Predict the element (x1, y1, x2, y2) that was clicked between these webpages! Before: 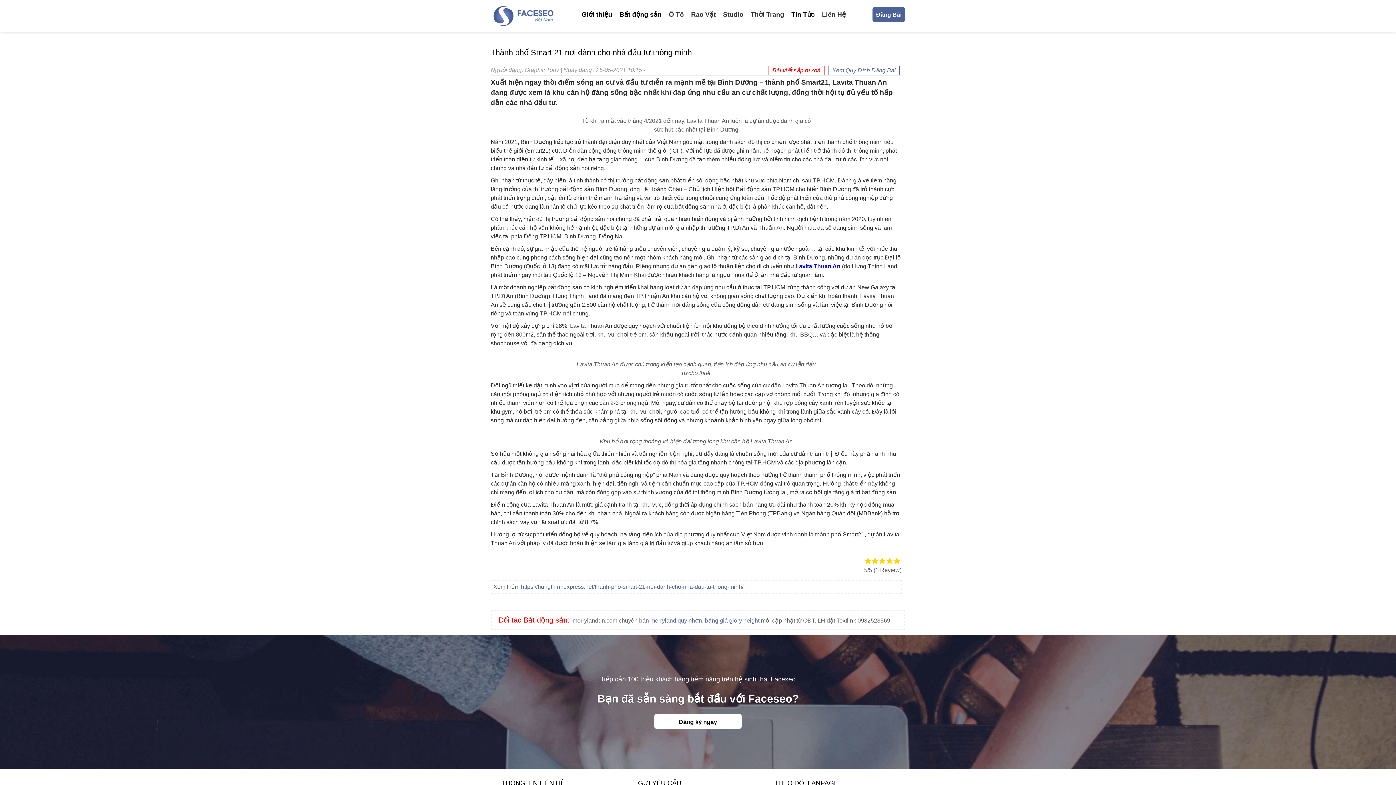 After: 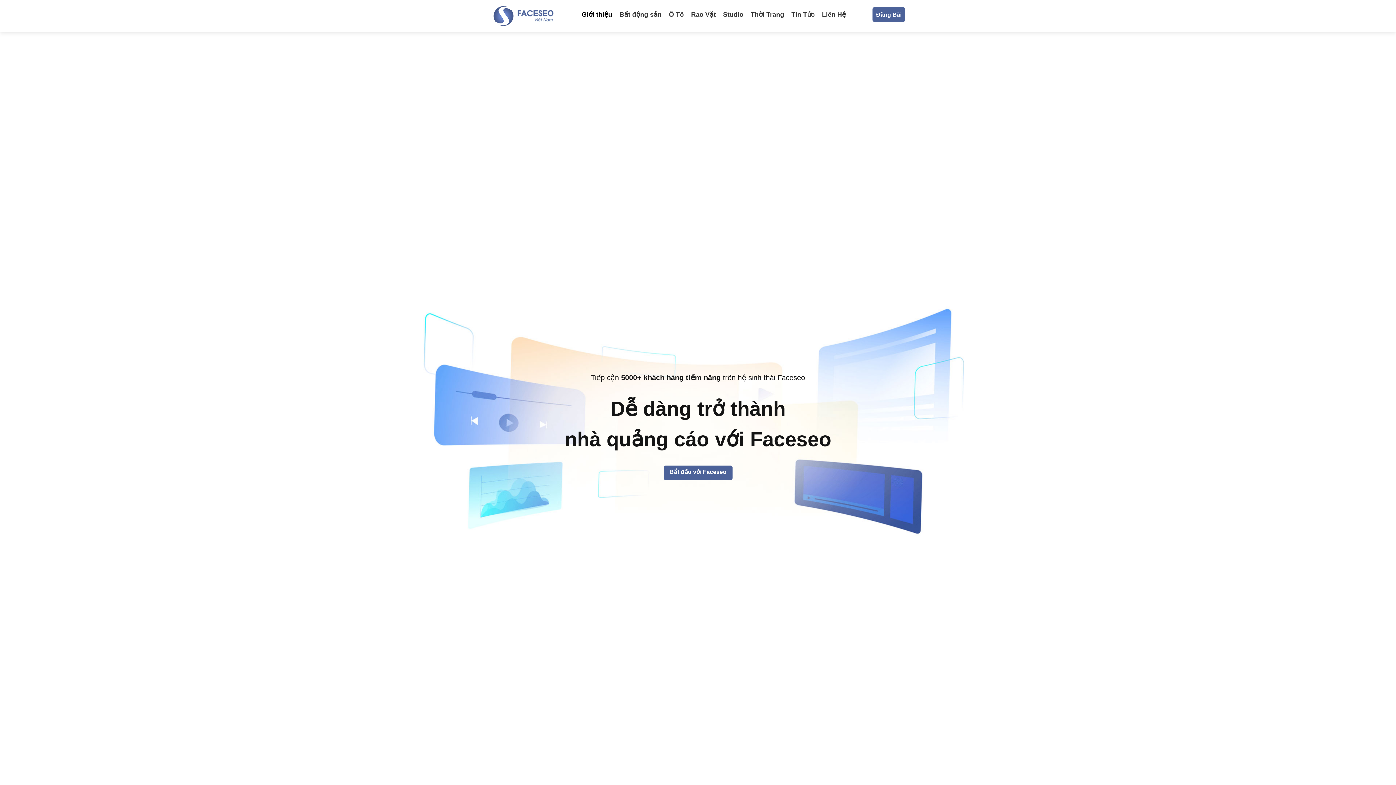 Action: label: Giới thiệu bbox: (580, 10, 614, 18)